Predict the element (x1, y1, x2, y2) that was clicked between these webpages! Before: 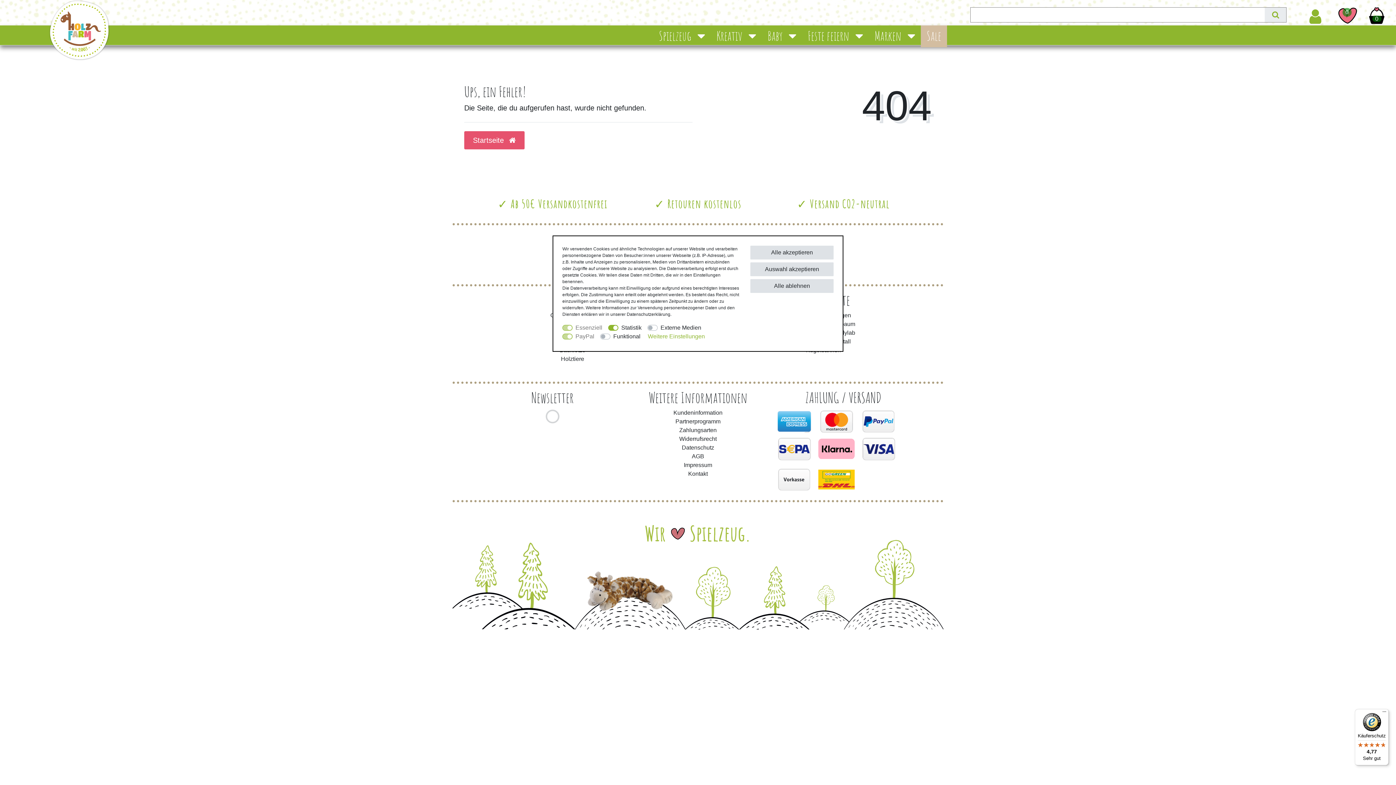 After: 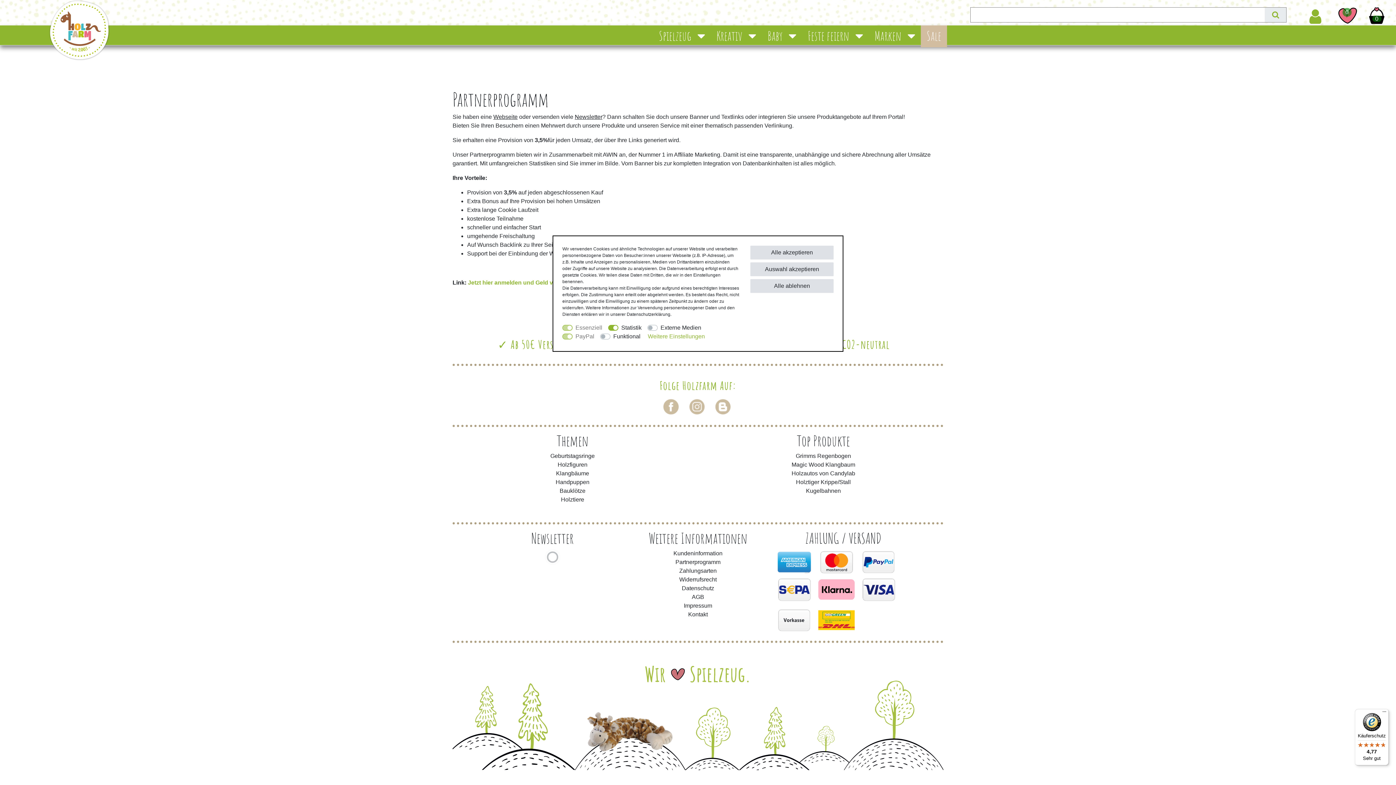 Action: bbox: (675, 418, 720, 424) label: Partnerprogramm